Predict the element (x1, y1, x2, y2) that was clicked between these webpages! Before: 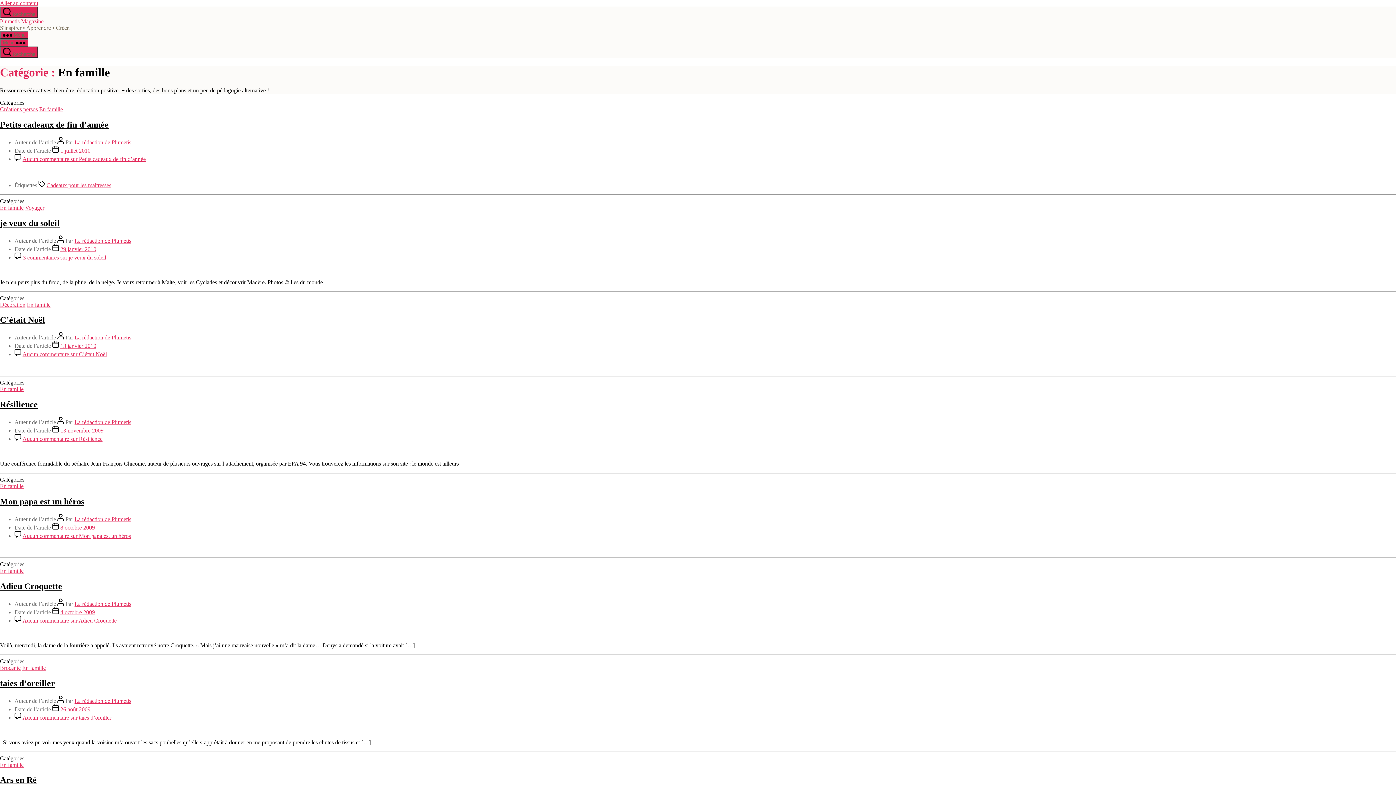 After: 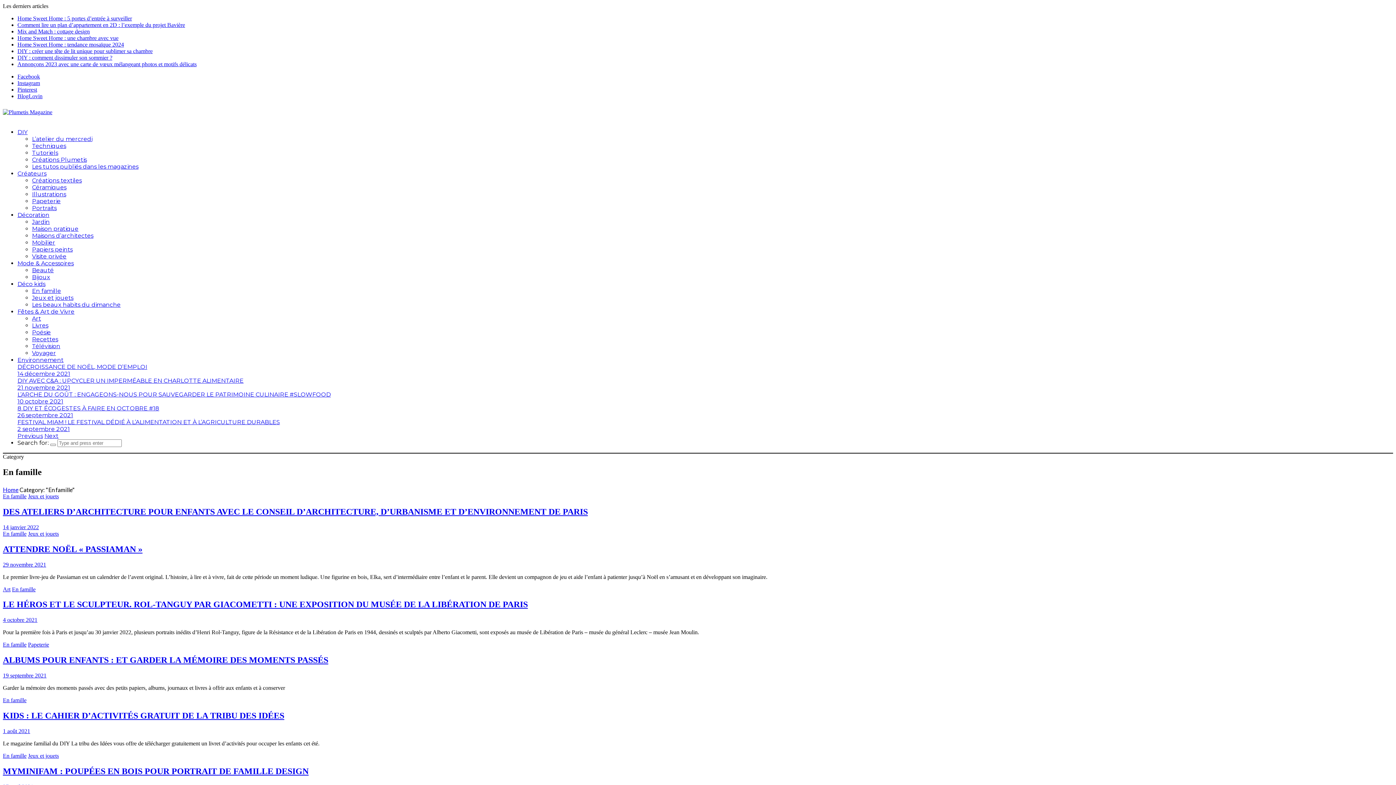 Action: bbox: (0, 204, 23, 210) label: En famille